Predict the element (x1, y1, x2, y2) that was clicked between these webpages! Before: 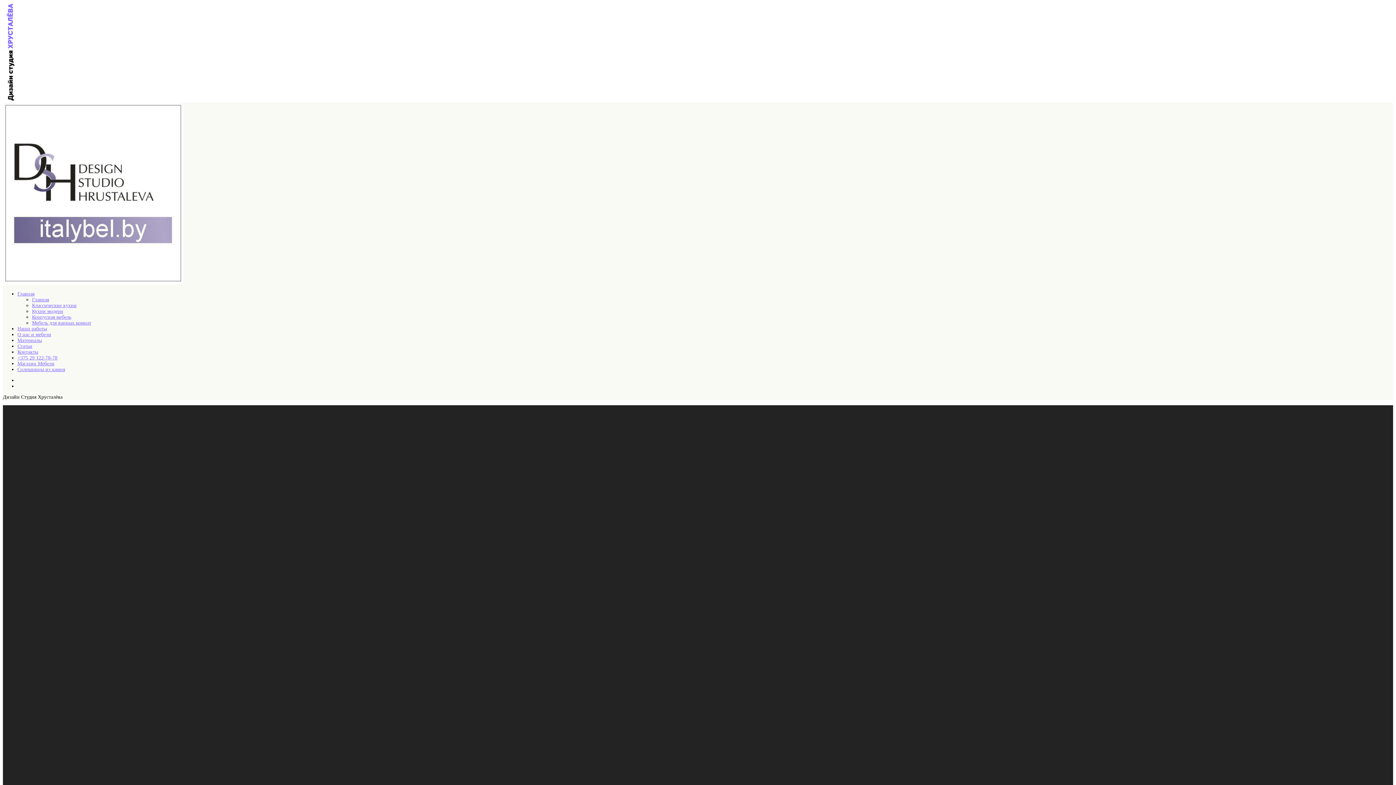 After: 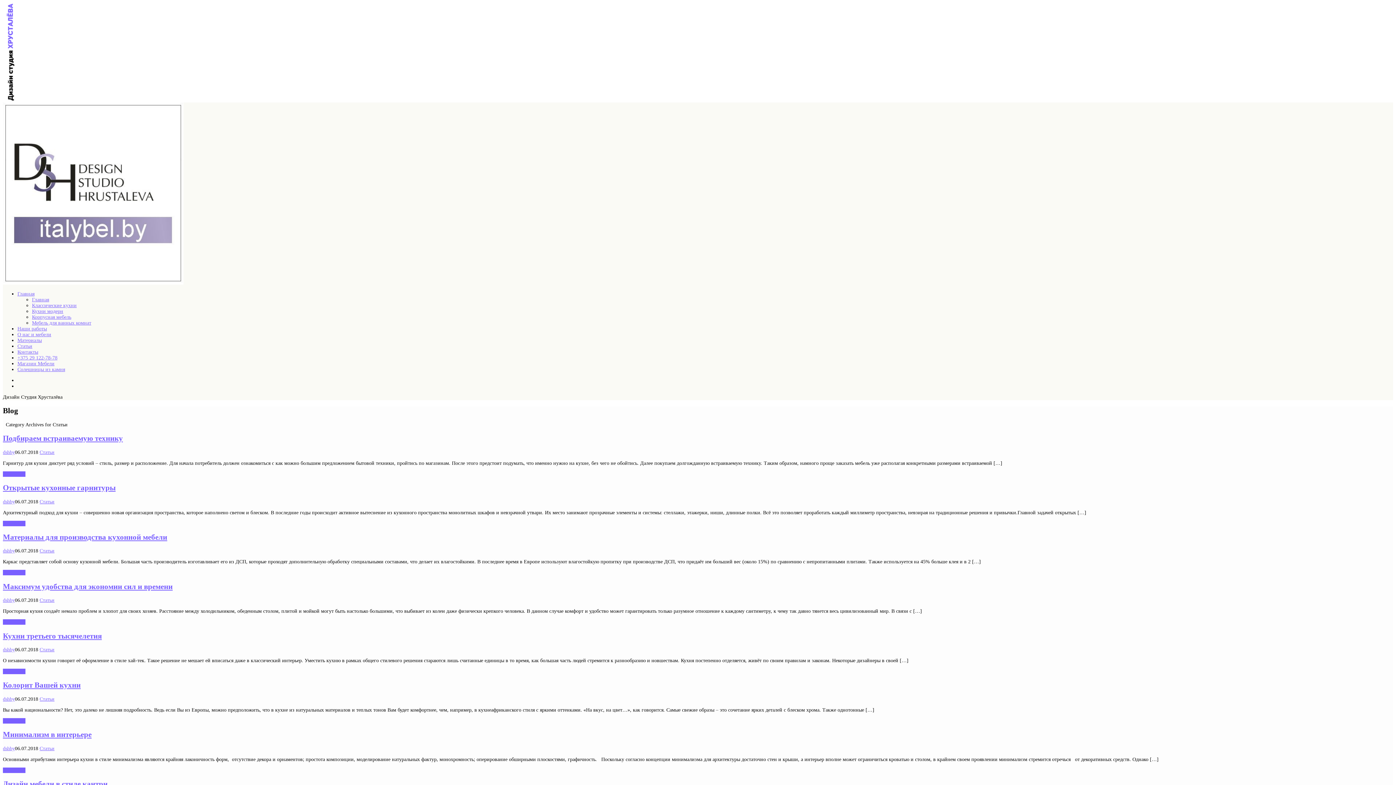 Action: bbox: (17, 343, 32, 349) label: Статьи